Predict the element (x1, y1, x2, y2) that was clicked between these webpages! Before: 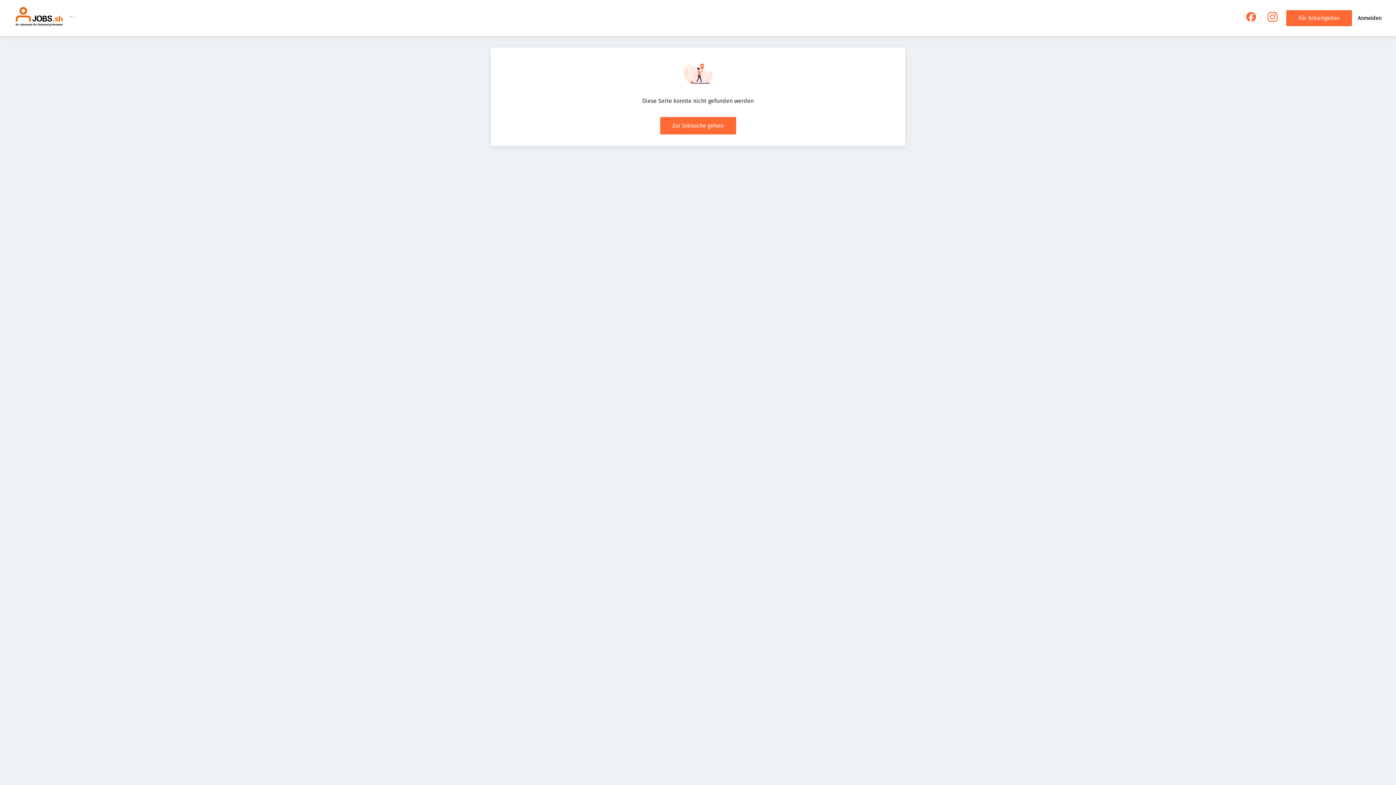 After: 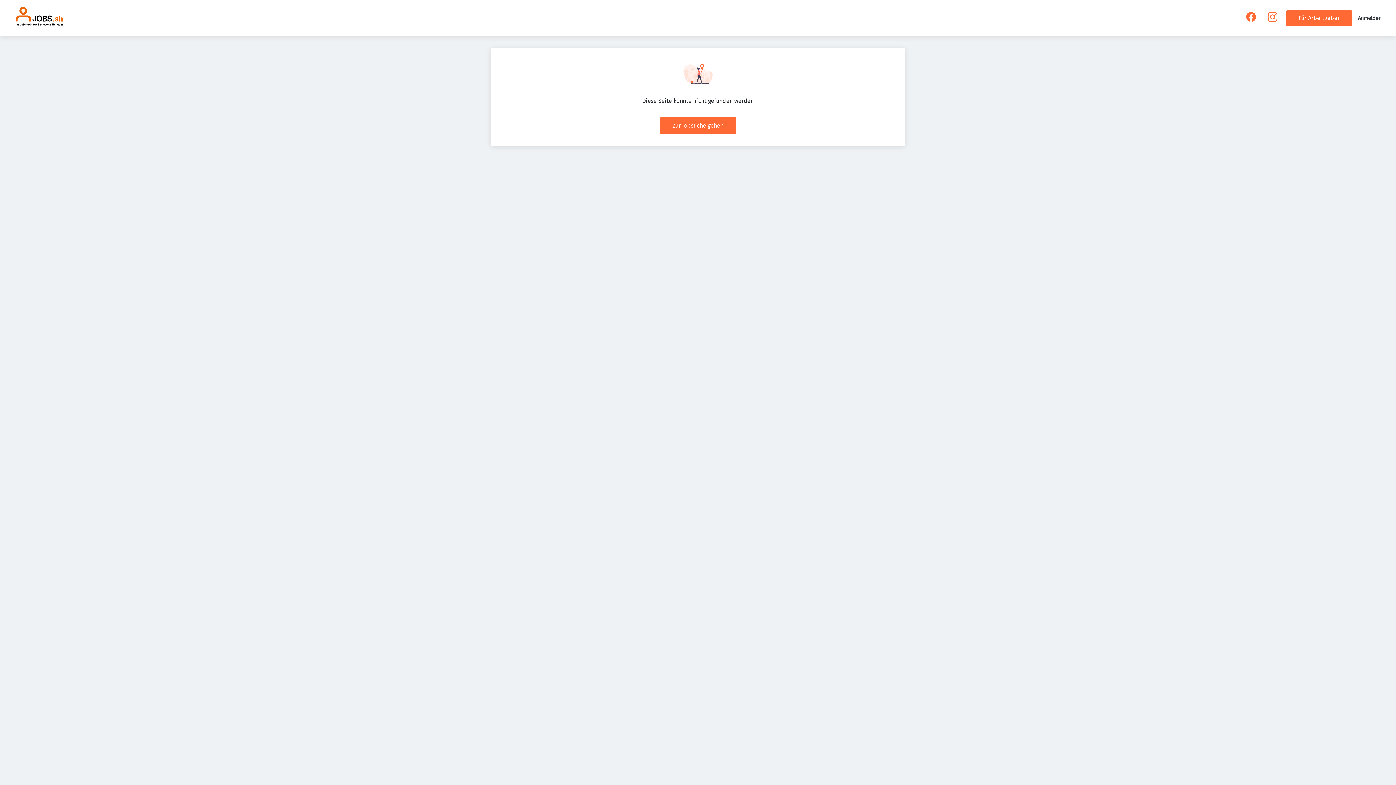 Action: bbox: (69, 18, 75, 25)